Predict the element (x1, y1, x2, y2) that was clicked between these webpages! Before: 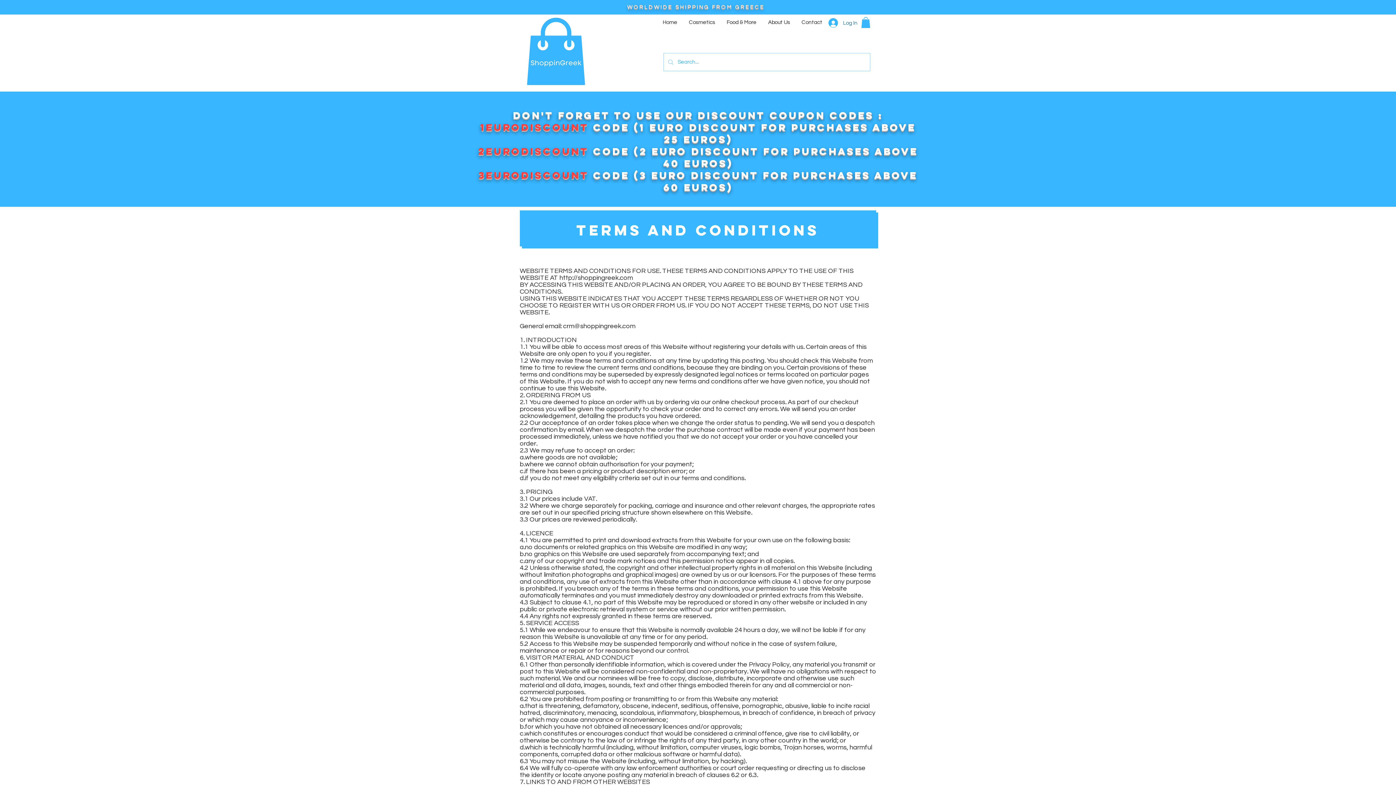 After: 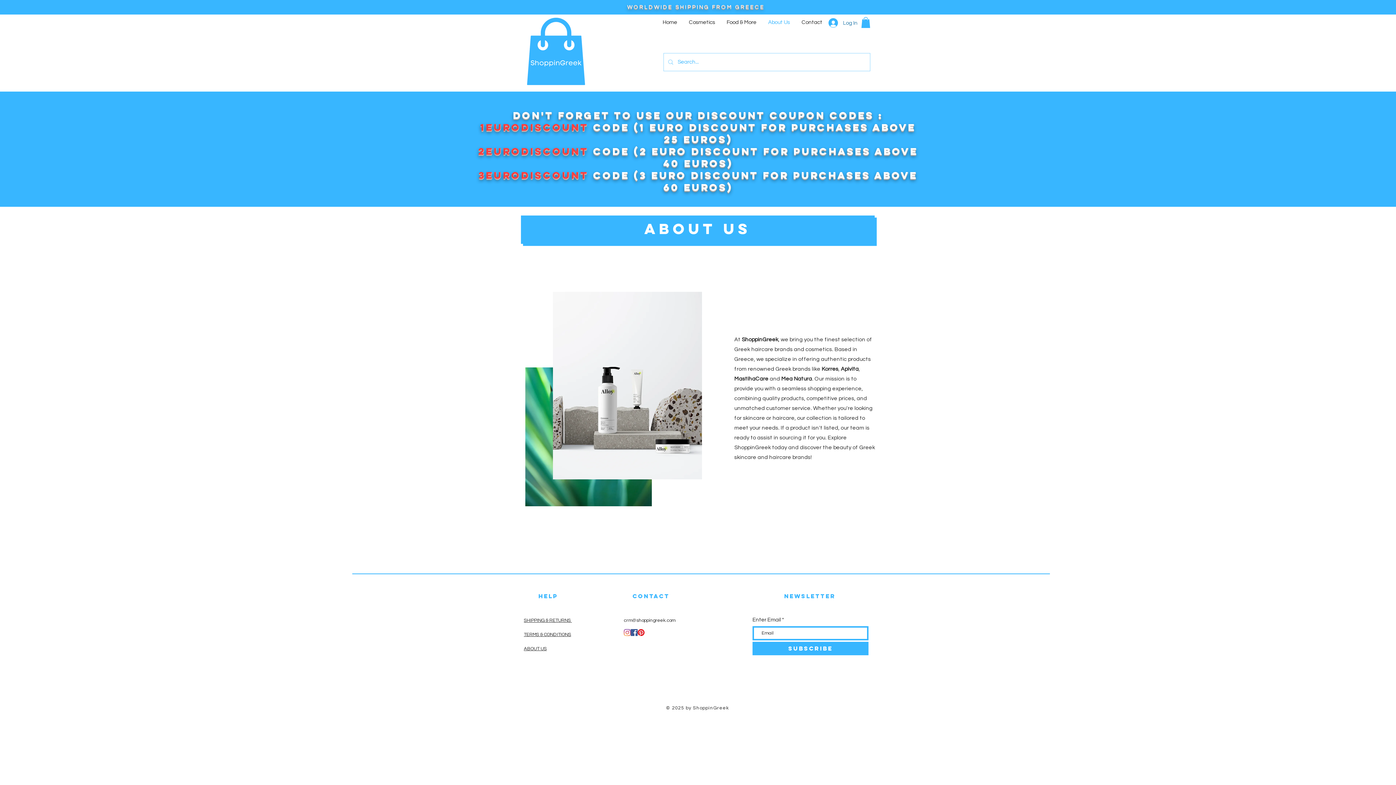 Action: label: About Us bbox: (762, 13, 796, 31)